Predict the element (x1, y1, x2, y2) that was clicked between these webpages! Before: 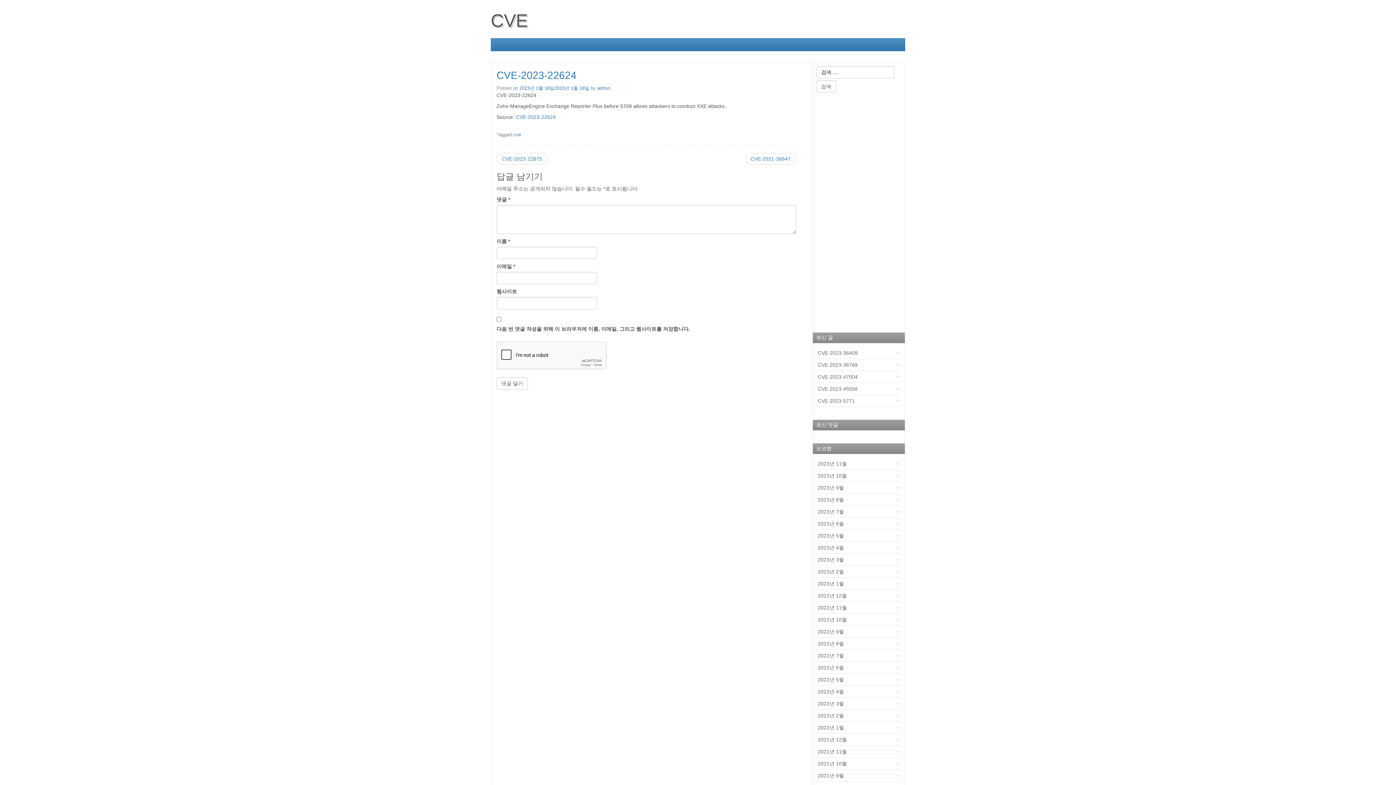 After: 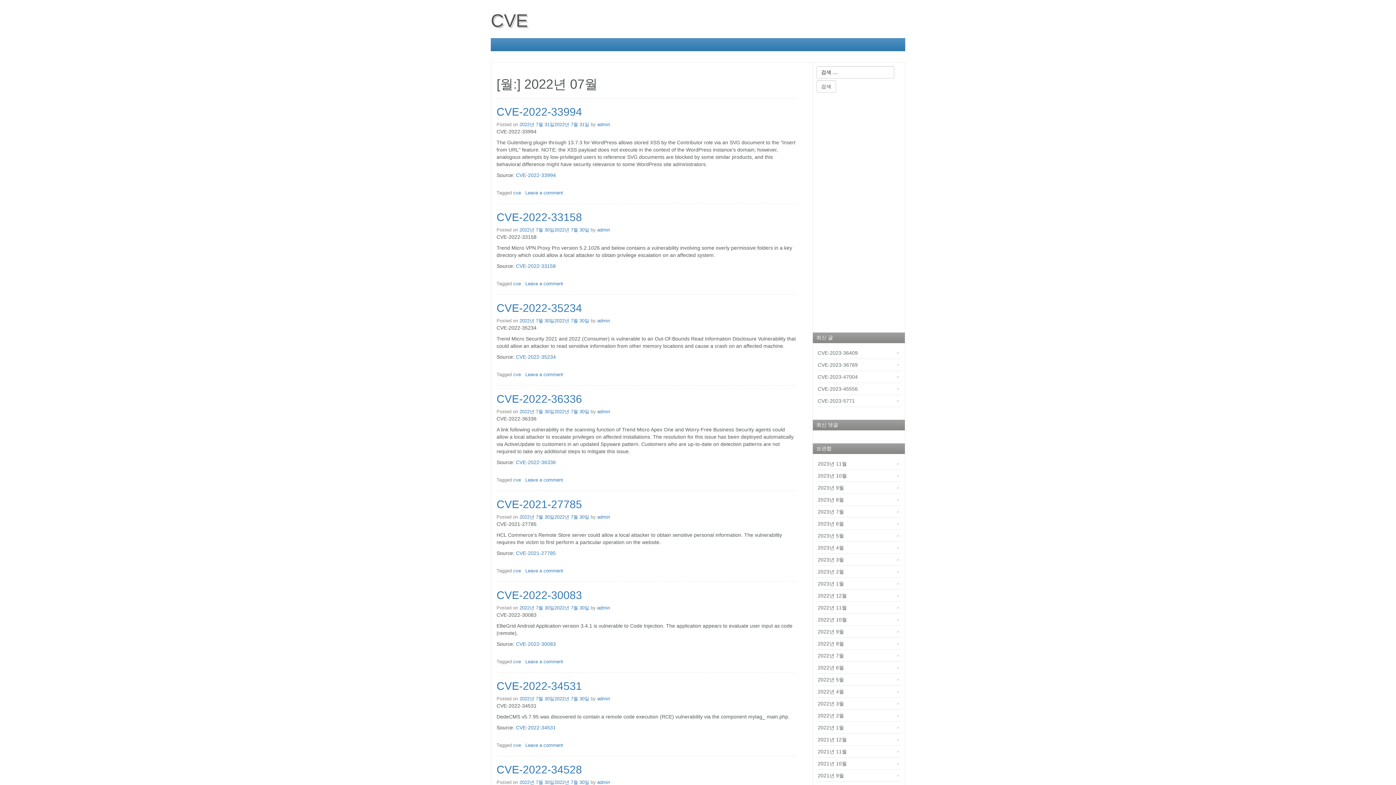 Action: bbox: (816, 650, 901, 662) label: 2022년 7월